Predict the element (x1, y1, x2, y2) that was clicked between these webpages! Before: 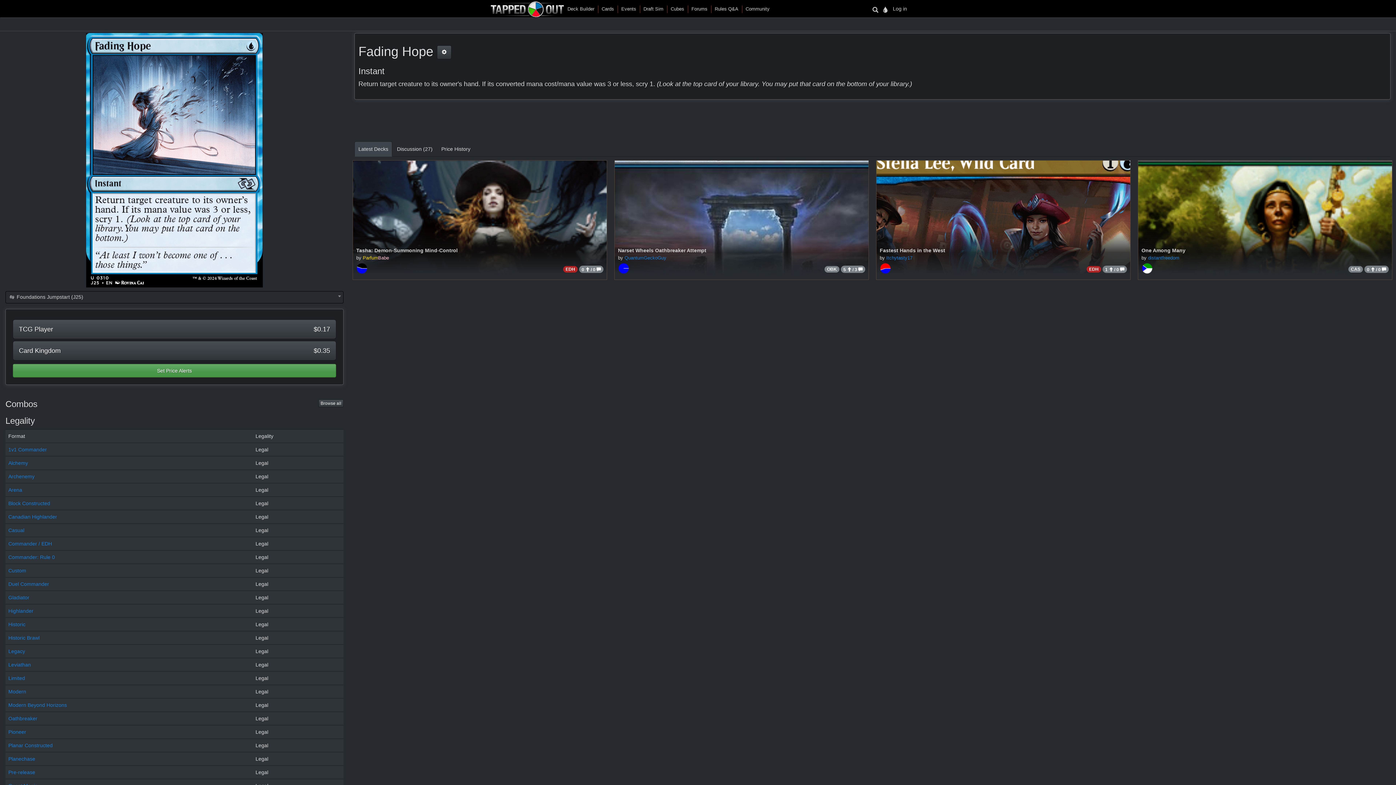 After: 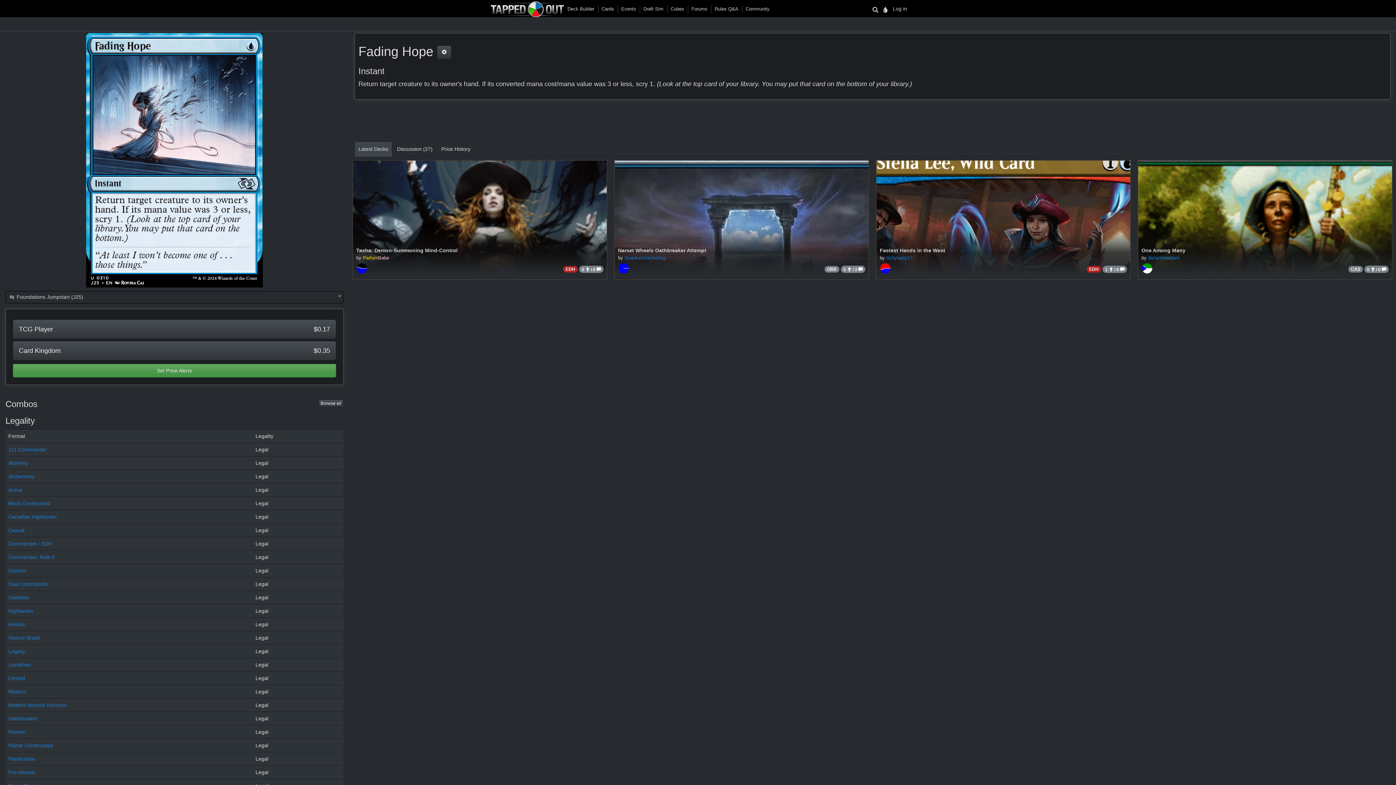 Action: label: Commander / EDH bbox: (8, 541, 52, 546)